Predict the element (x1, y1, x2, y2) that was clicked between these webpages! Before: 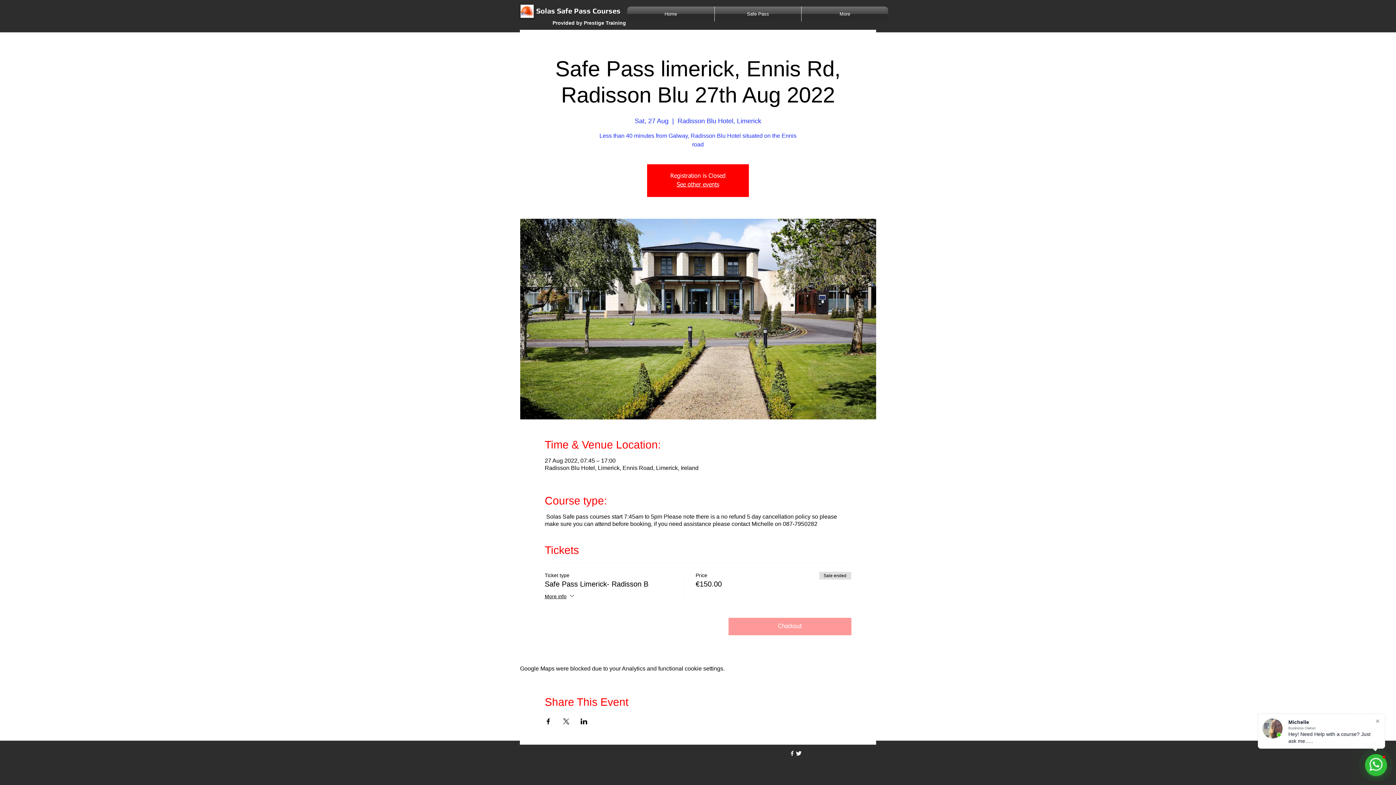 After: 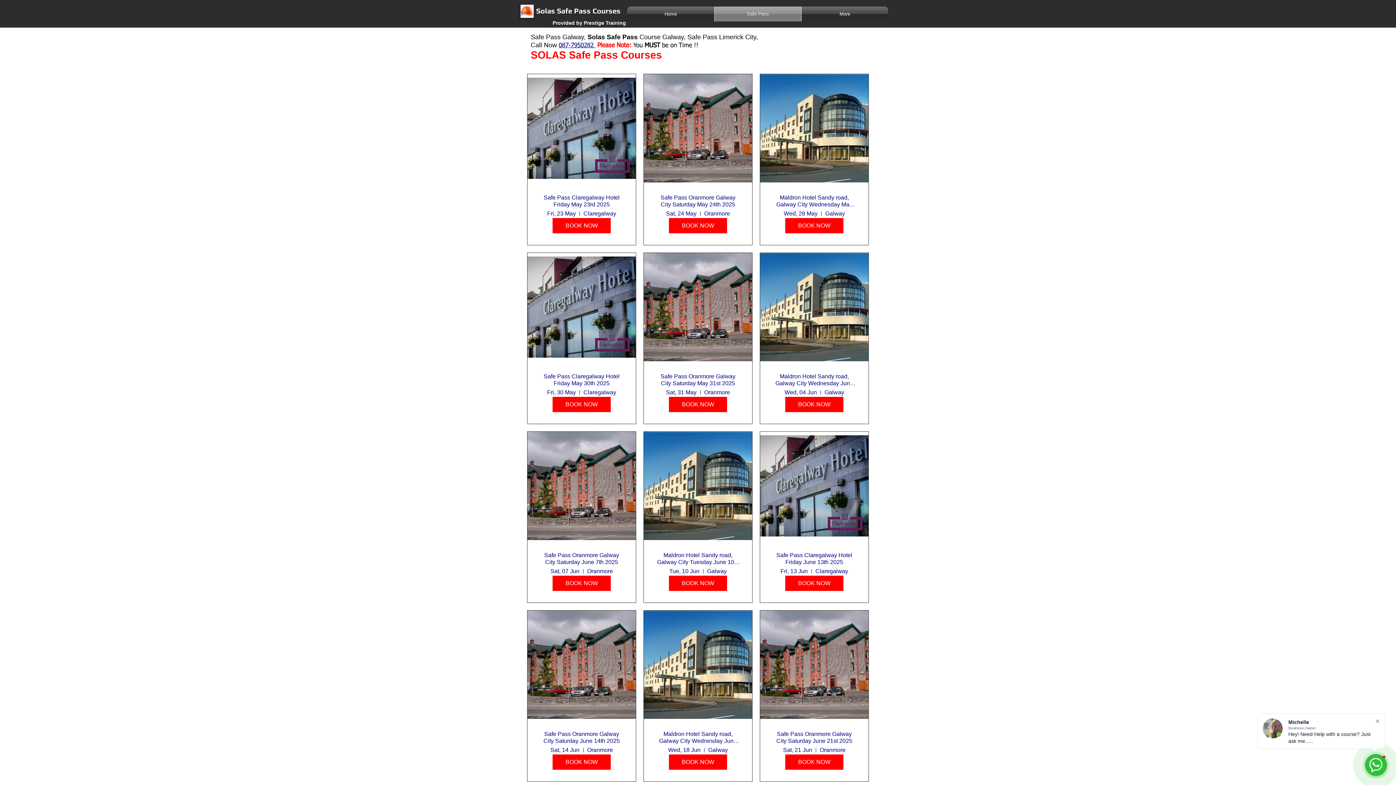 Action: label: Safe Pass bbox: (714, 6, 801, 21)